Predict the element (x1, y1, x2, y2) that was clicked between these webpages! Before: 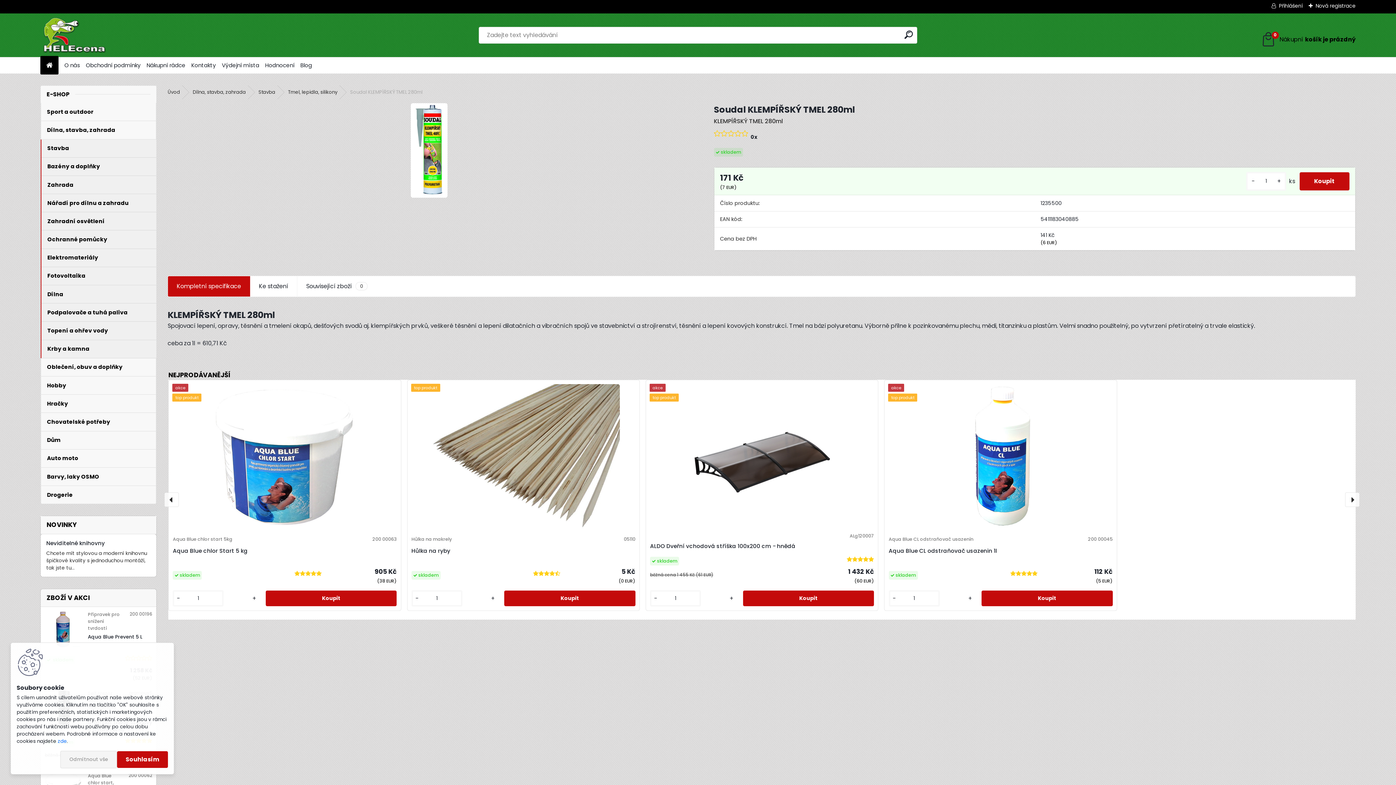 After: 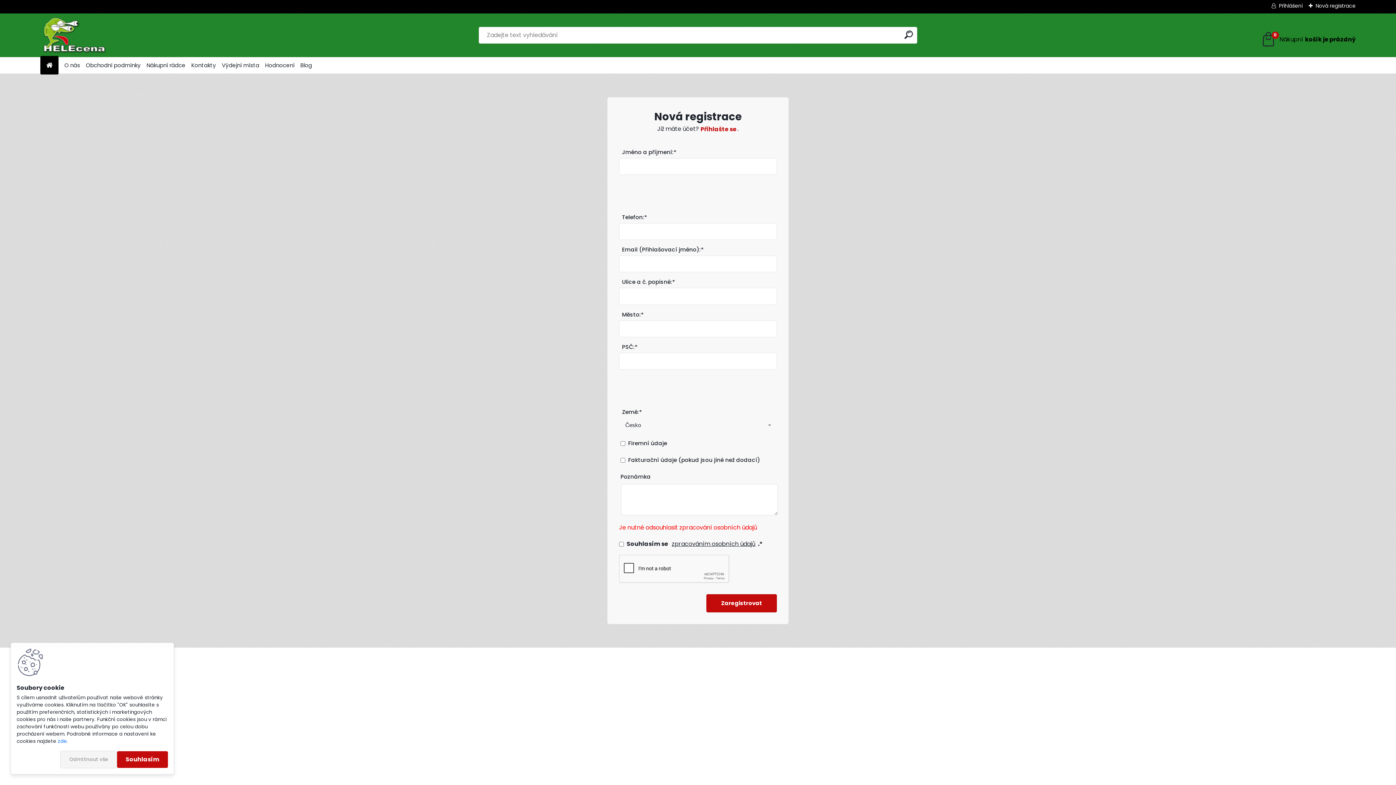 Action: label: Nová registrace bbox: (1309, 2, 1355, 9)